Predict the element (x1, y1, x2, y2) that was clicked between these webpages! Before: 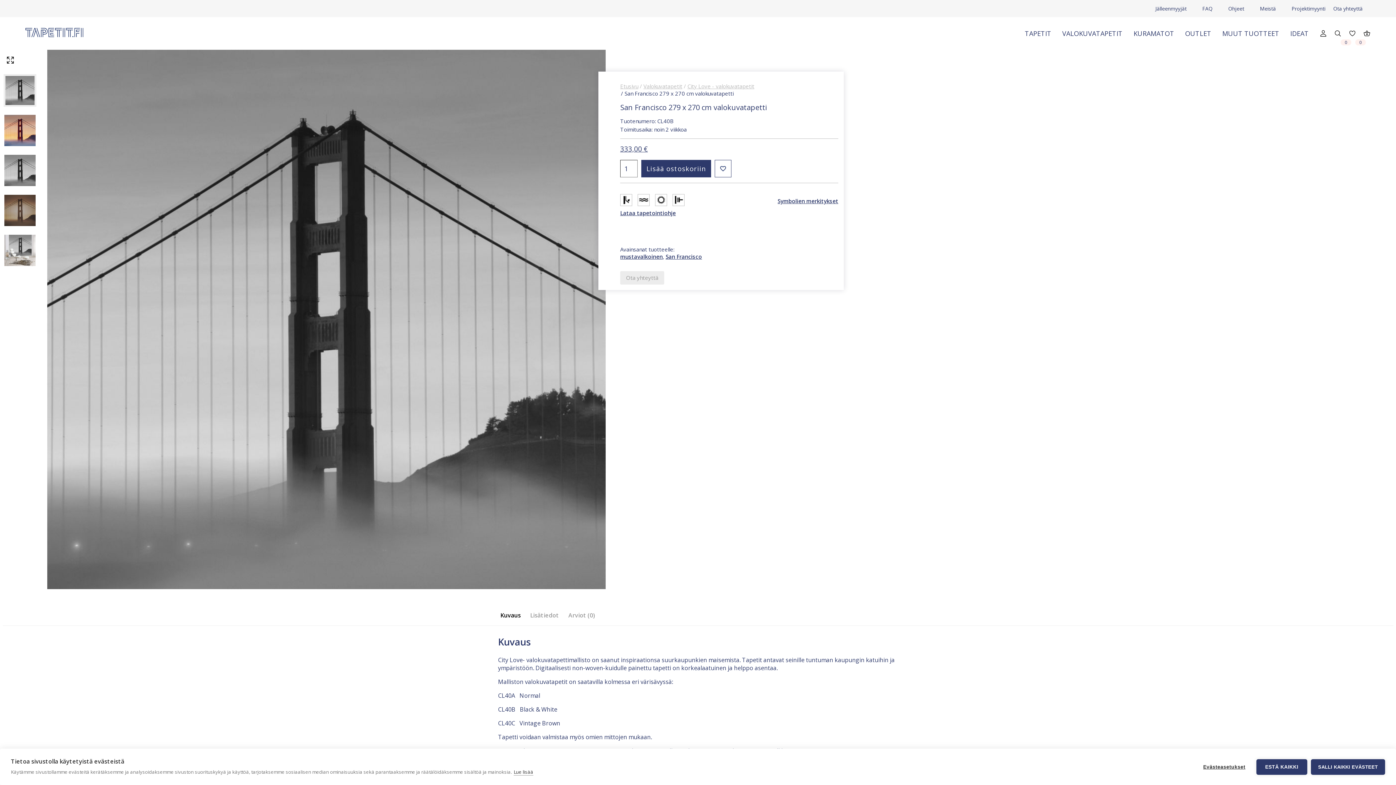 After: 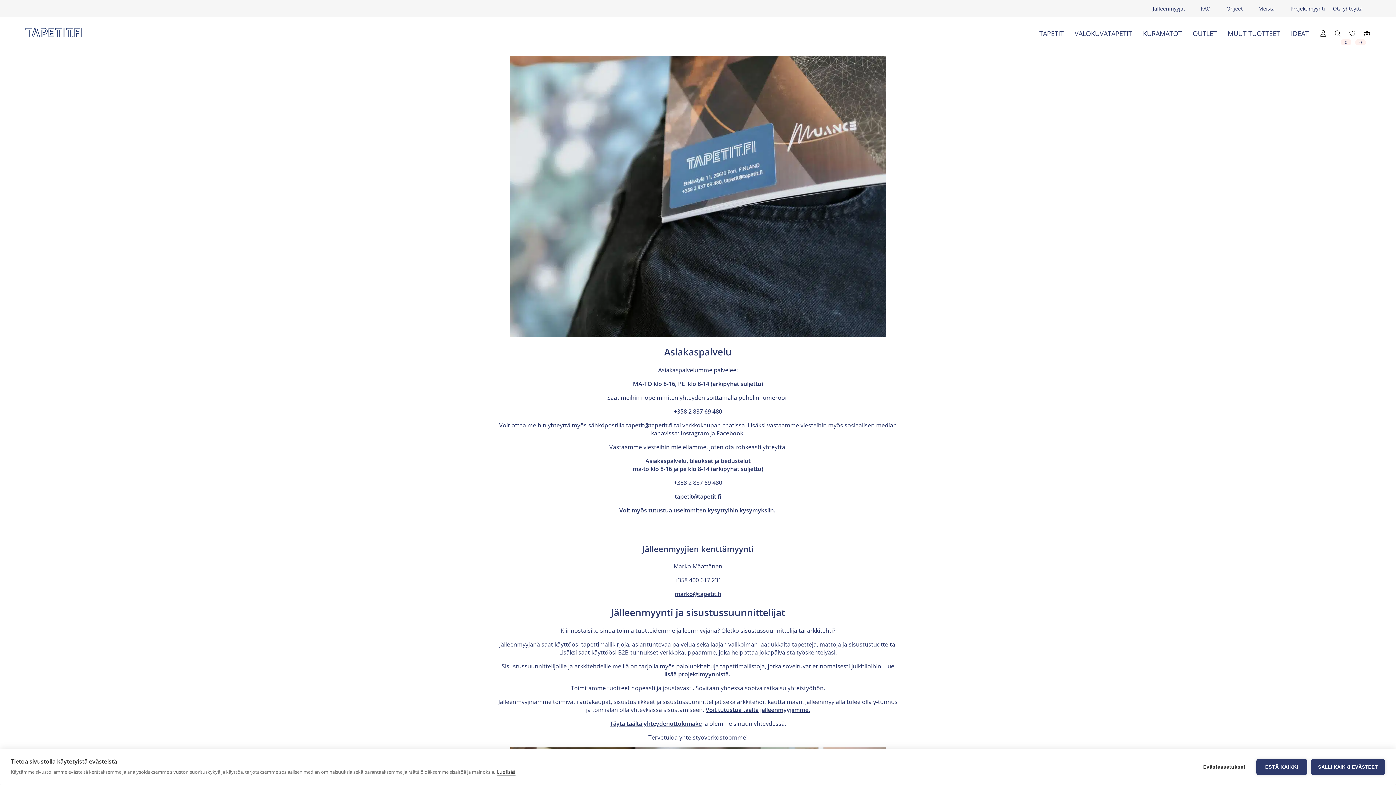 Action: bbox: (620, 271, 664, 284) label: Ota yhteyttä